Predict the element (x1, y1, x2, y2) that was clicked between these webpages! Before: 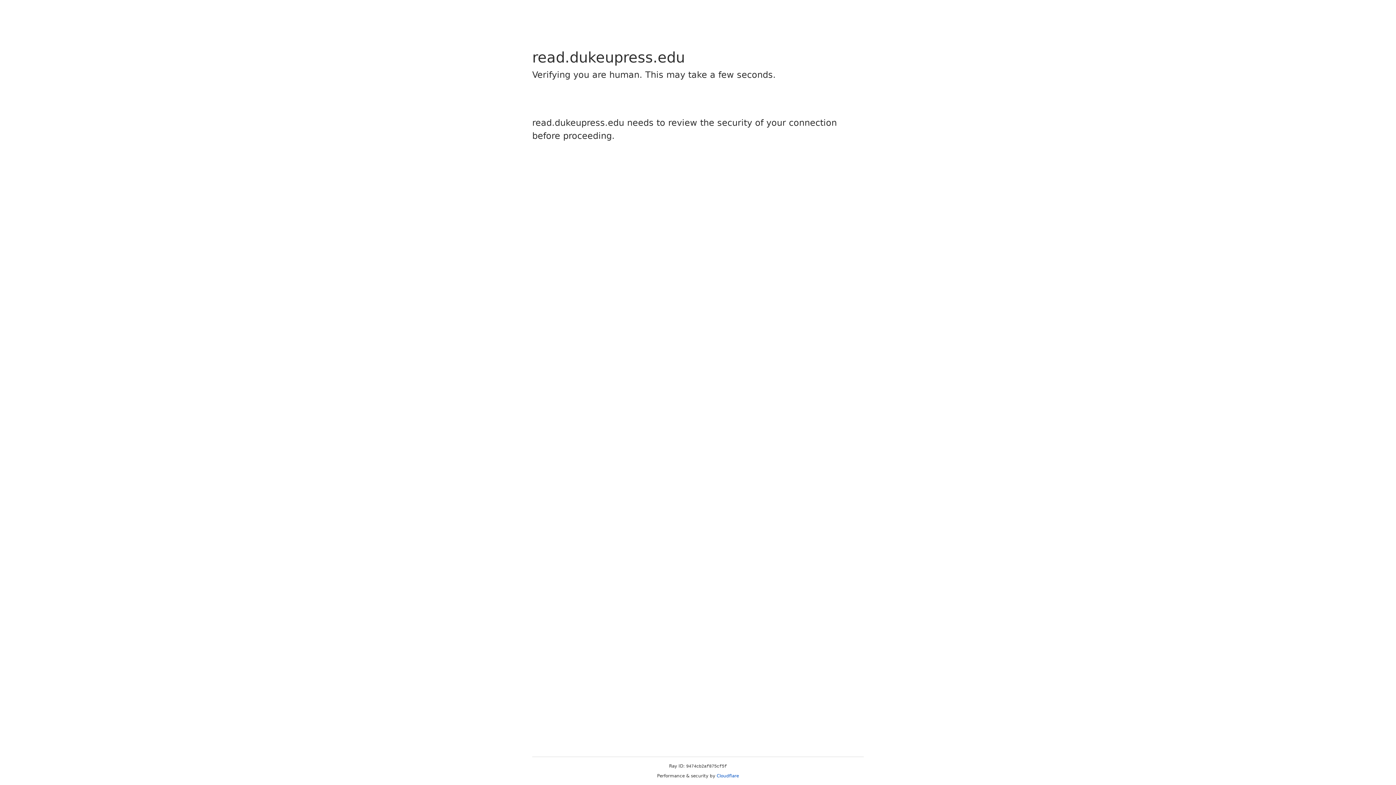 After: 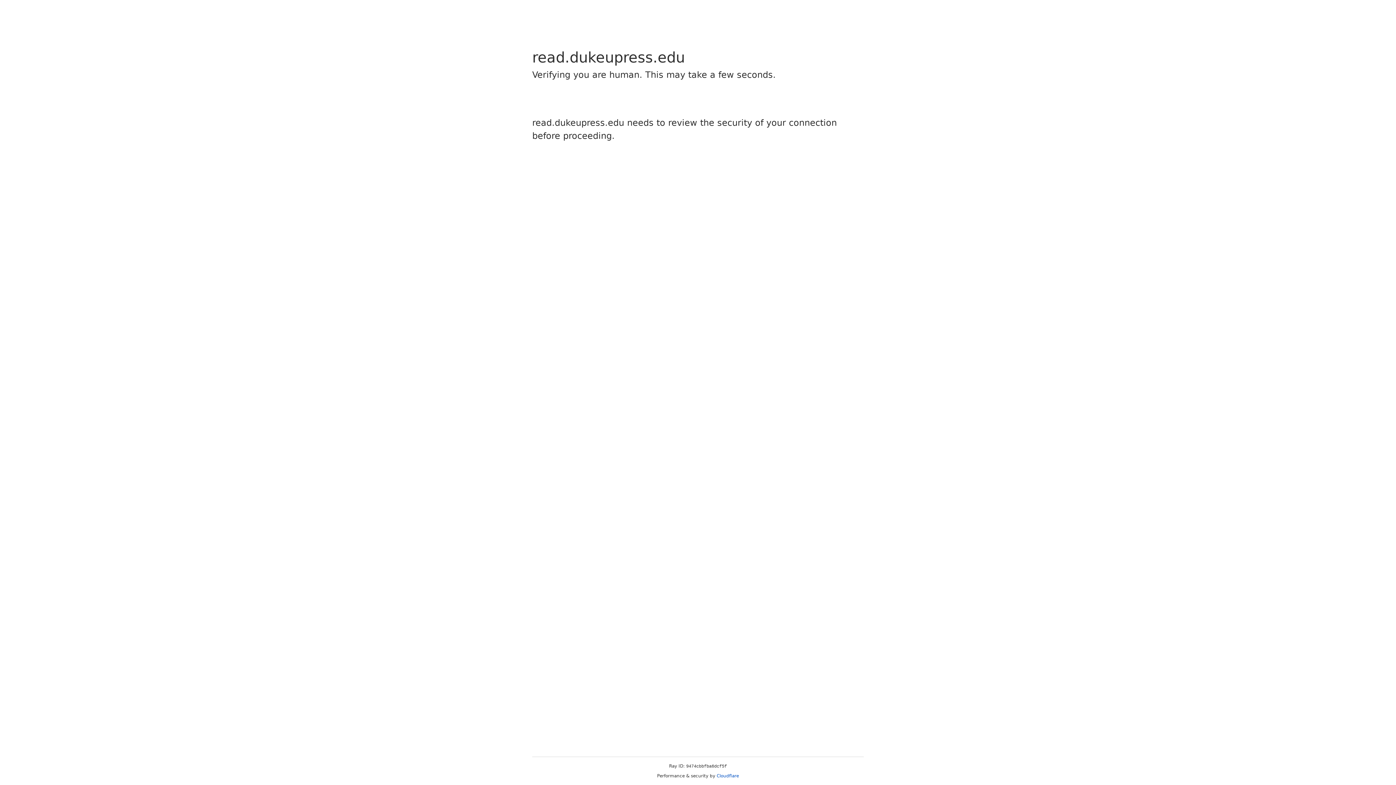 Action: label: Cloudflare bbox: (716, 773, 739, 778)